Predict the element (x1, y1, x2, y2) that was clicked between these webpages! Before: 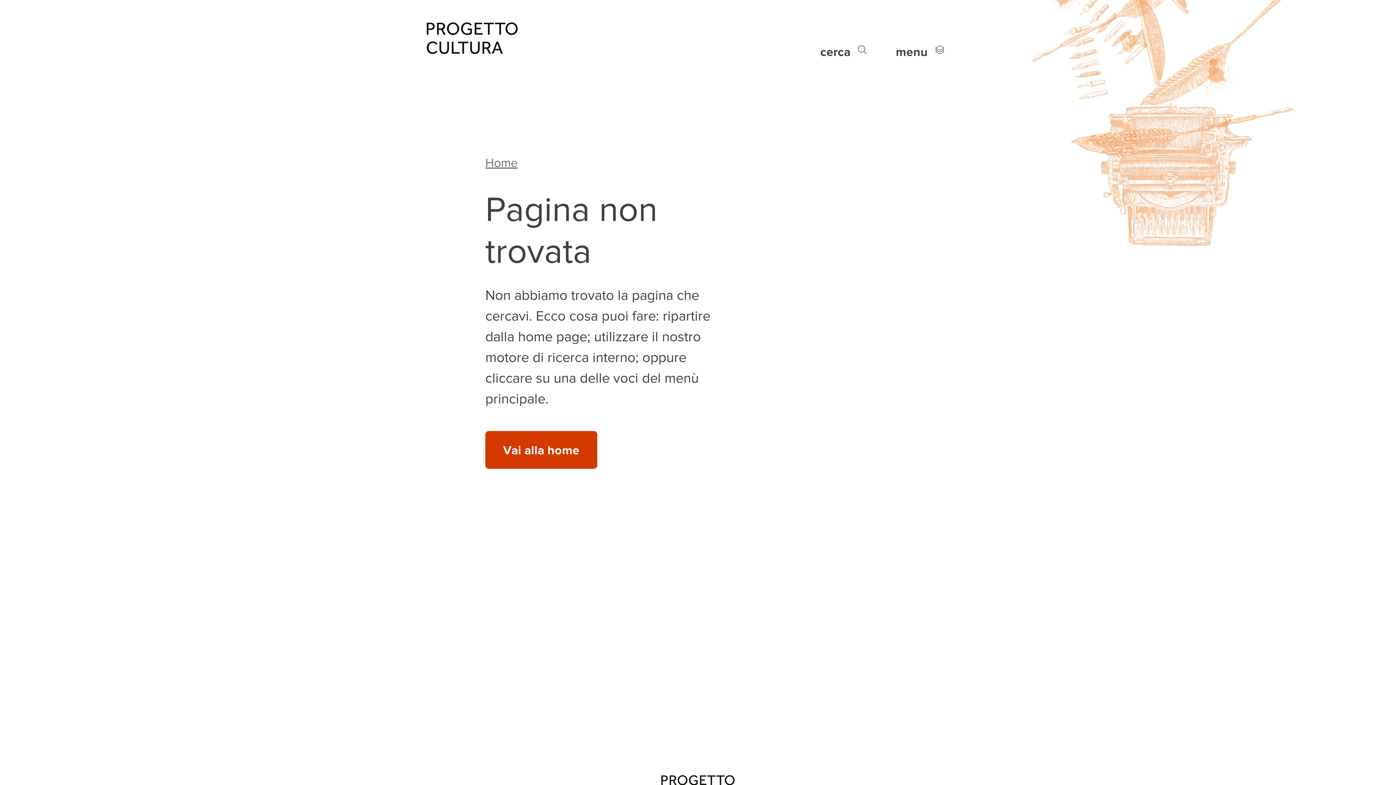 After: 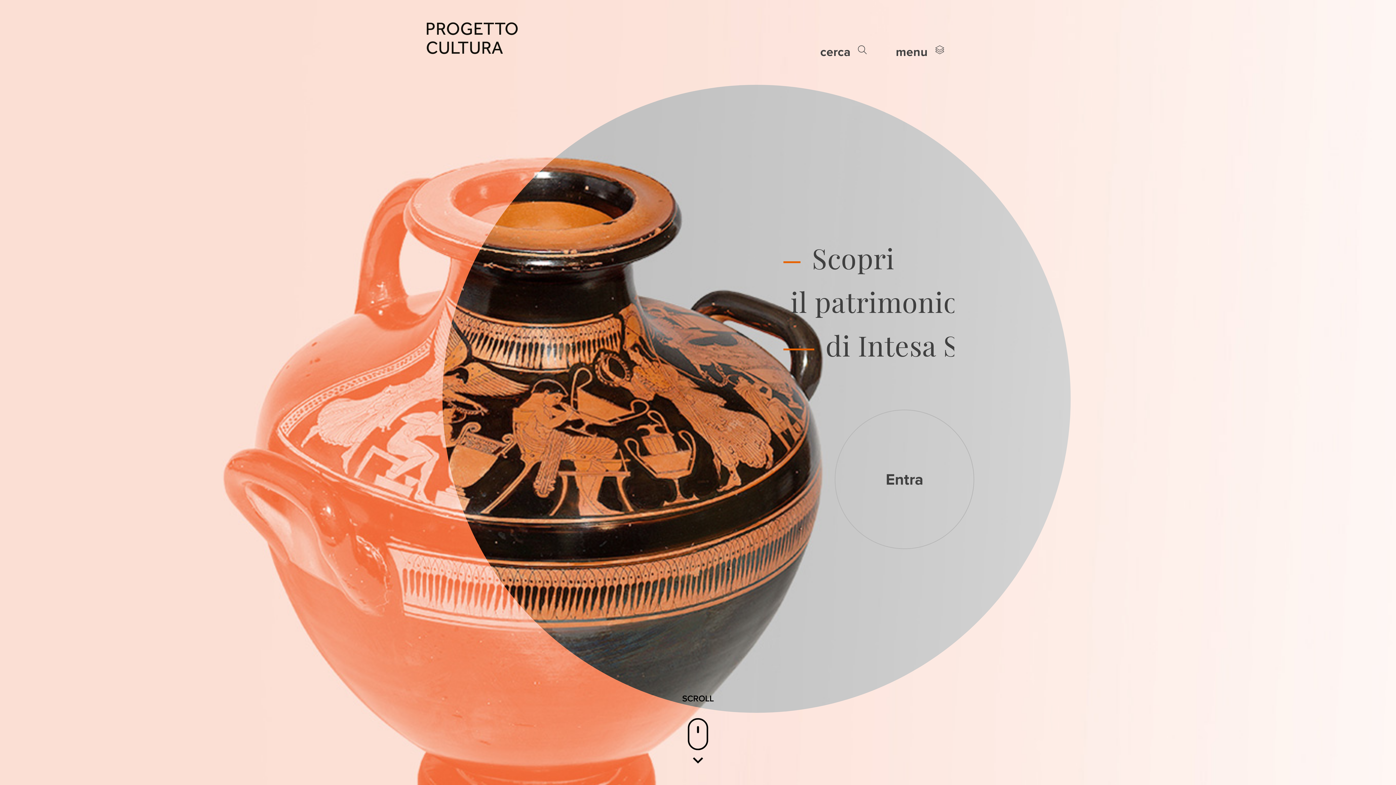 Action: label: Vai alla home bbox: (485, 431, 597, 469)